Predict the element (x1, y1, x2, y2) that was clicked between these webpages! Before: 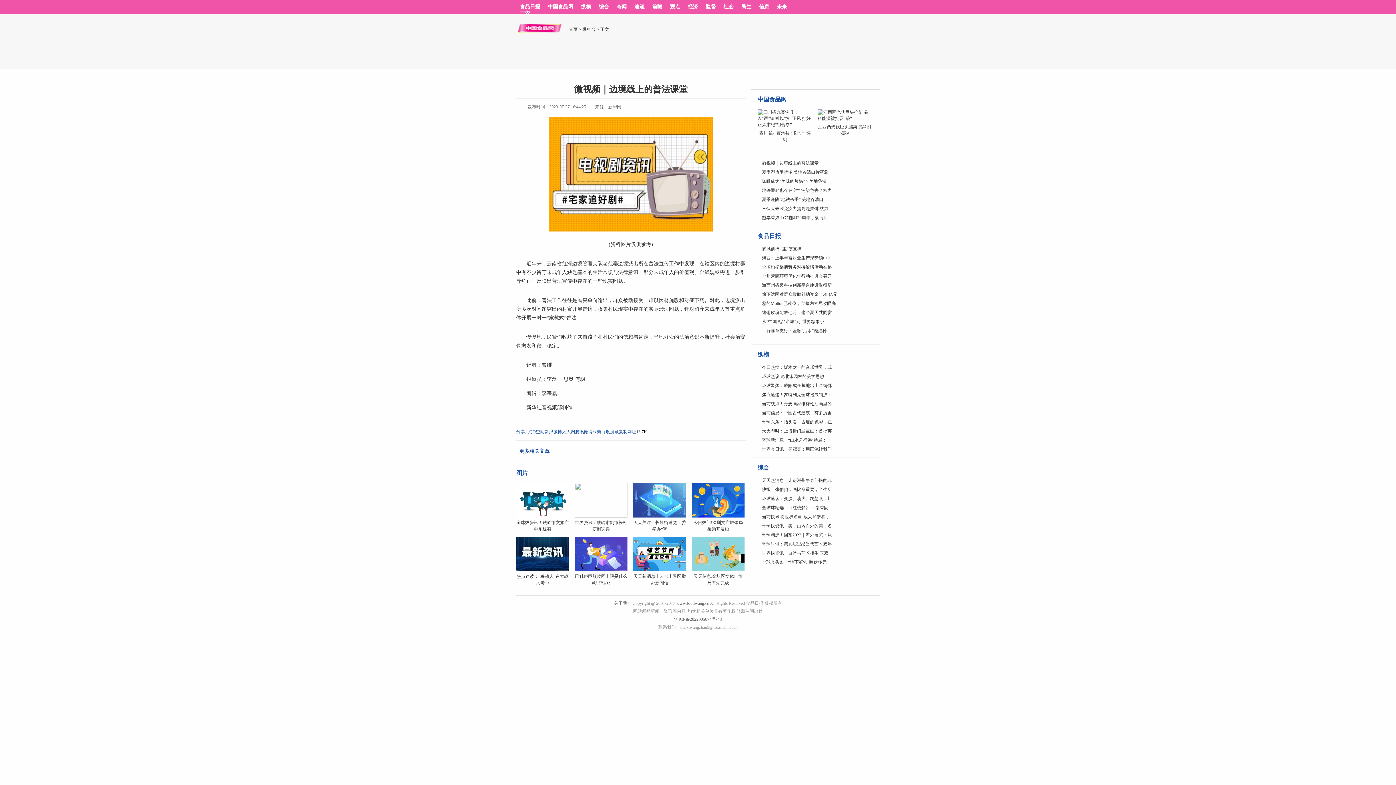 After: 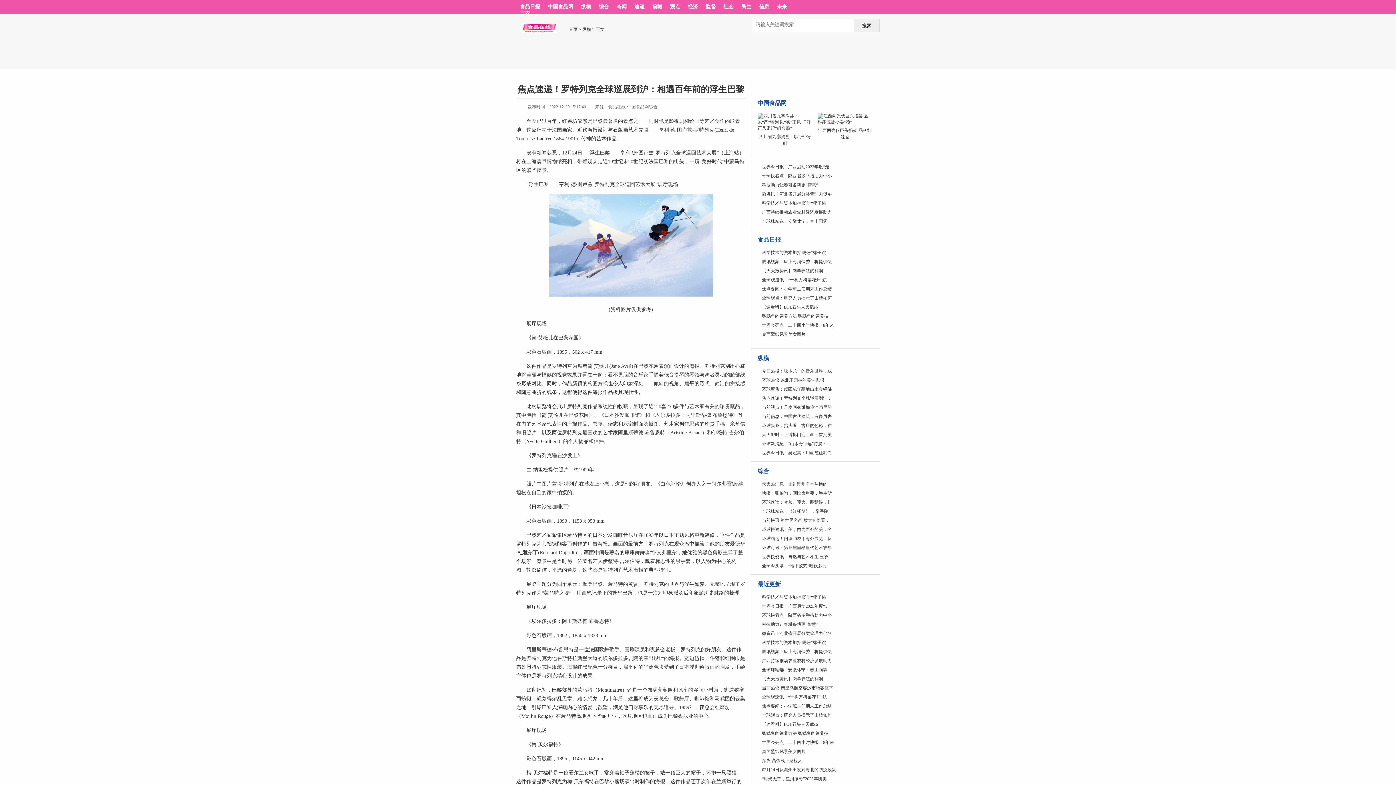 Action: bbox: (762, 392, 832, 397) label: 焦点速递！罗特列克全球巡展到沪：